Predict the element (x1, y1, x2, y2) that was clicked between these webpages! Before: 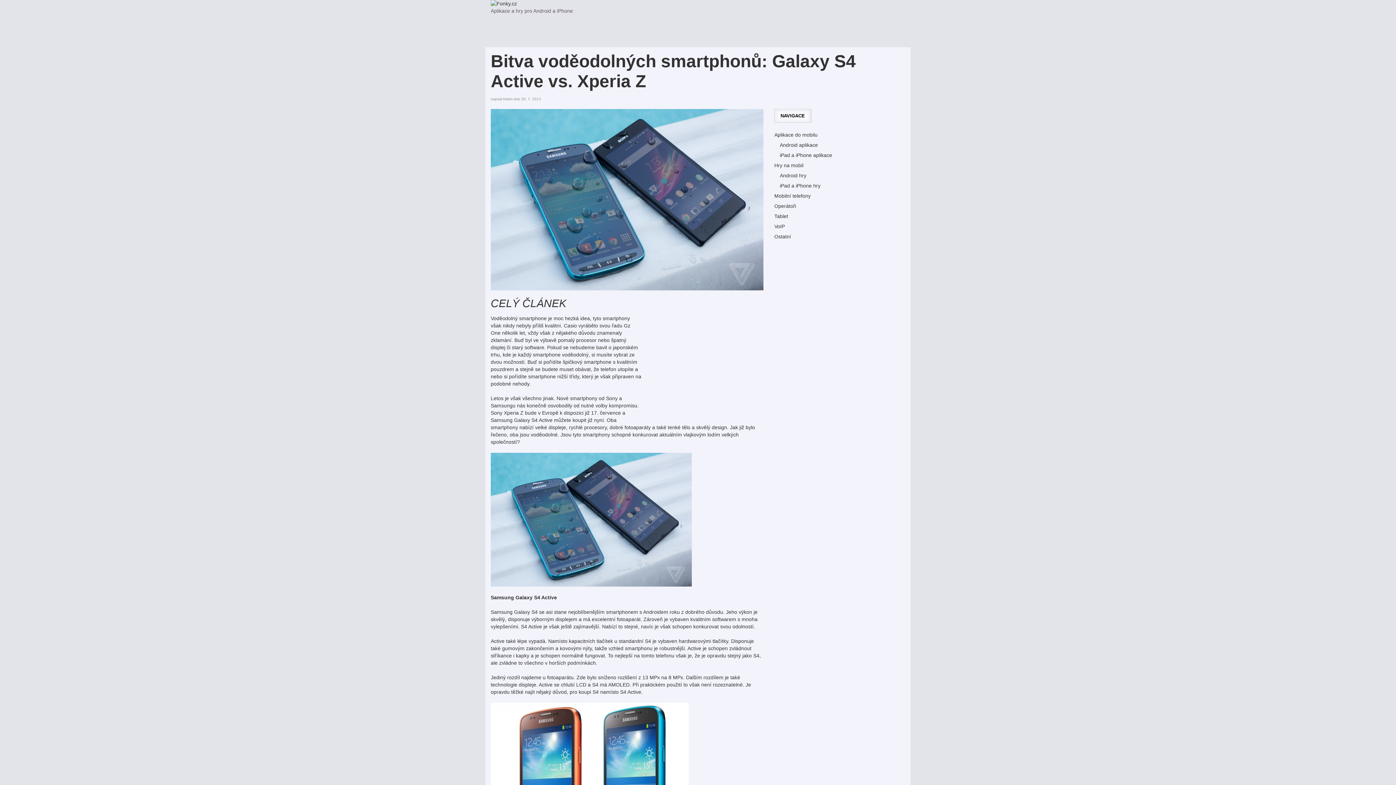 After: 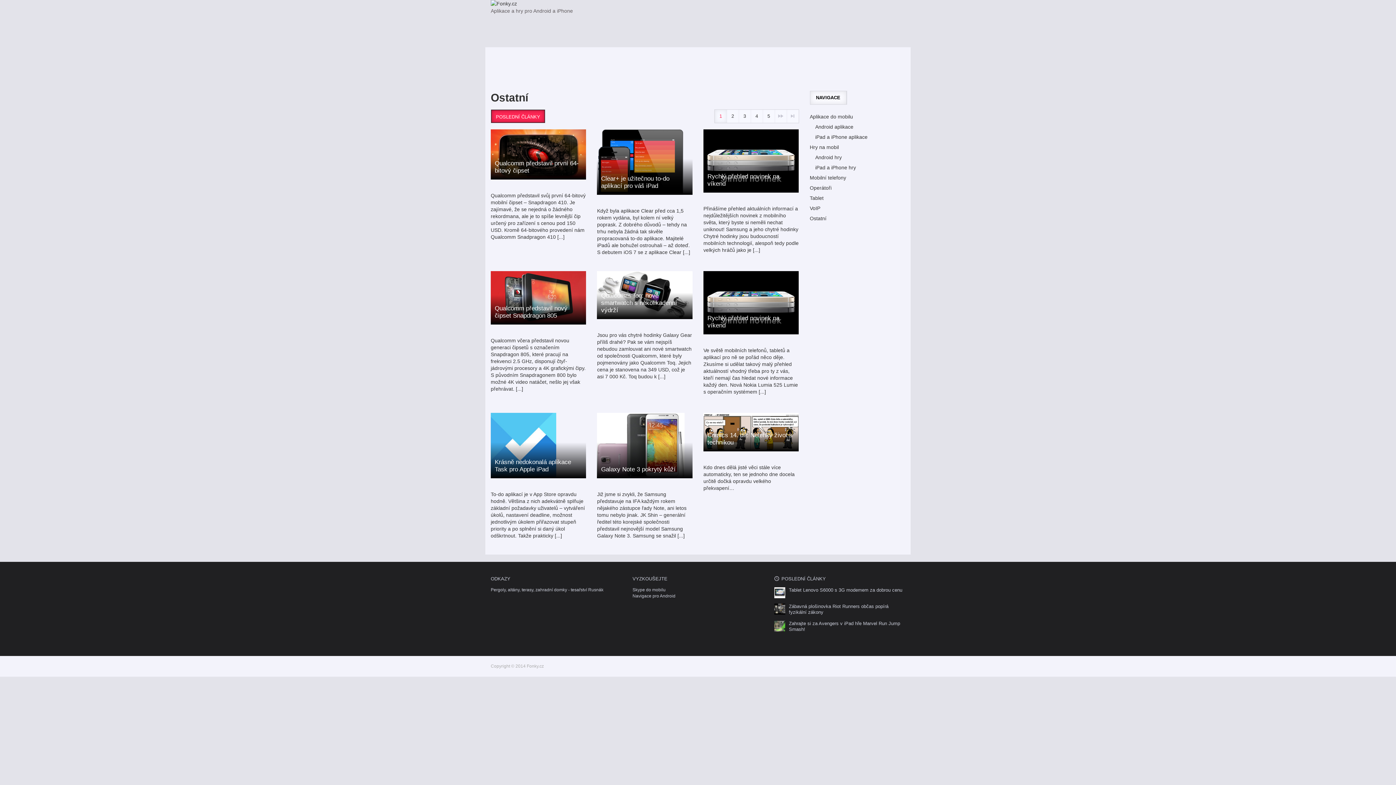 Action: bbox: (774, 233, 791, 240) label: Ostatní